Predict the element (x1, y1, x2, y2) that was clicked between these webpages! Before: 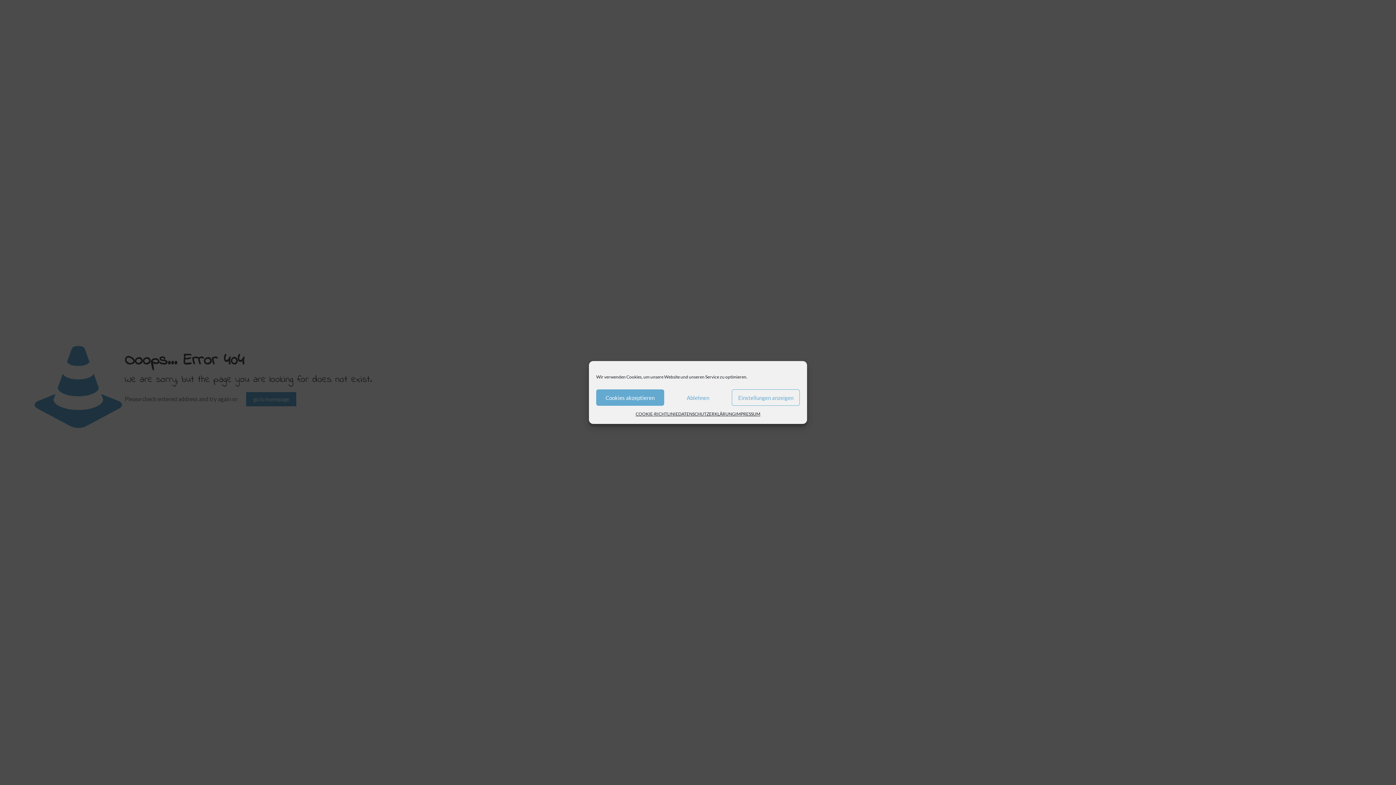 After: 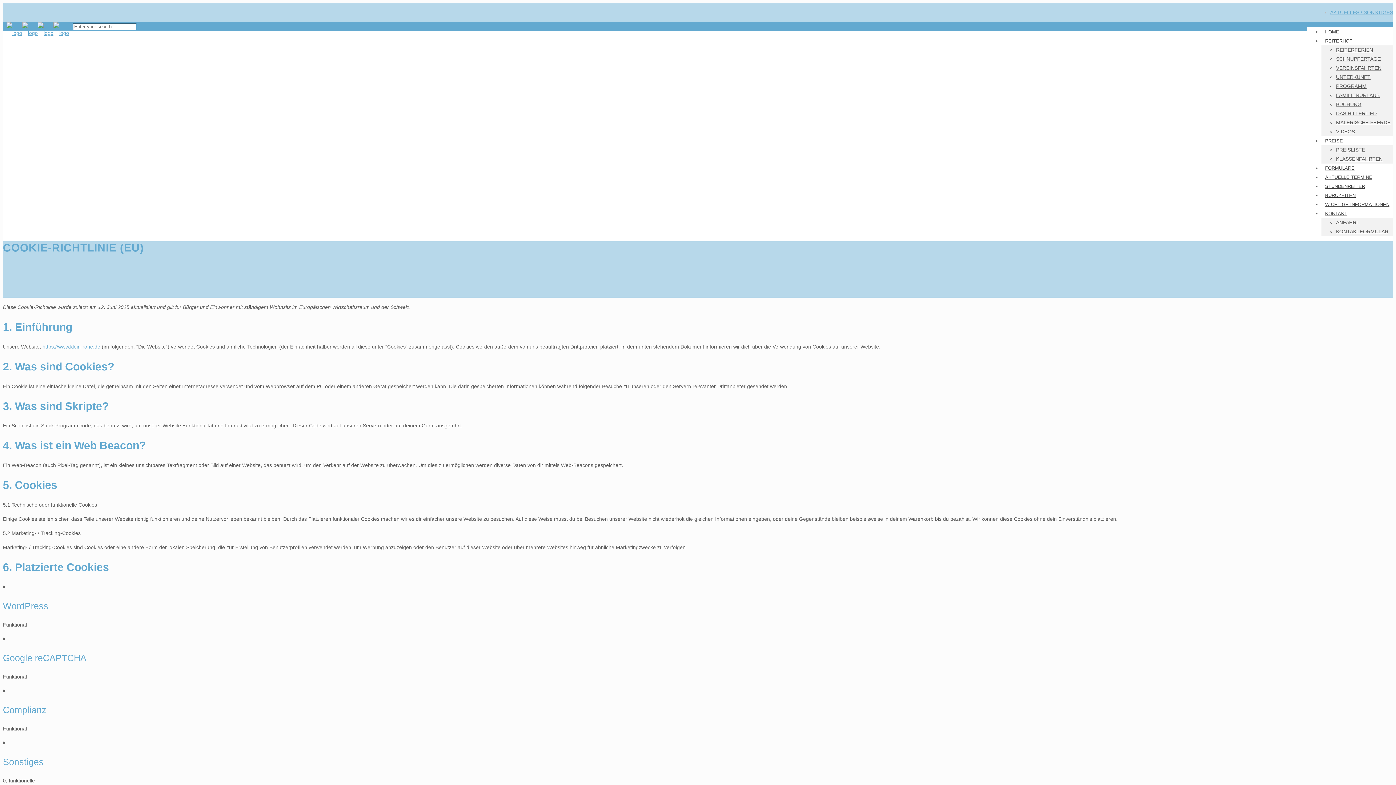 Action: bbox: (635, 409, 678, 418) label: COOKIE-RICHTLINIE